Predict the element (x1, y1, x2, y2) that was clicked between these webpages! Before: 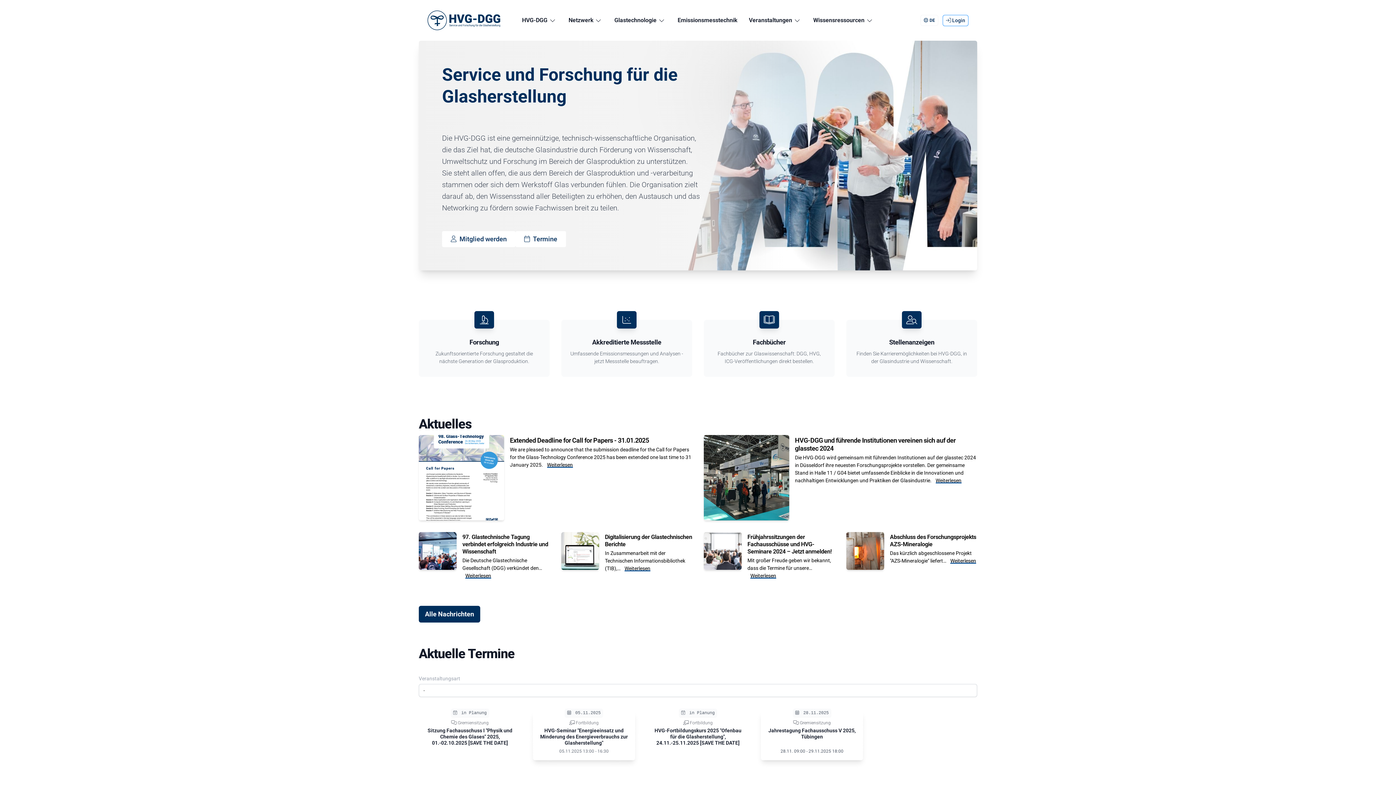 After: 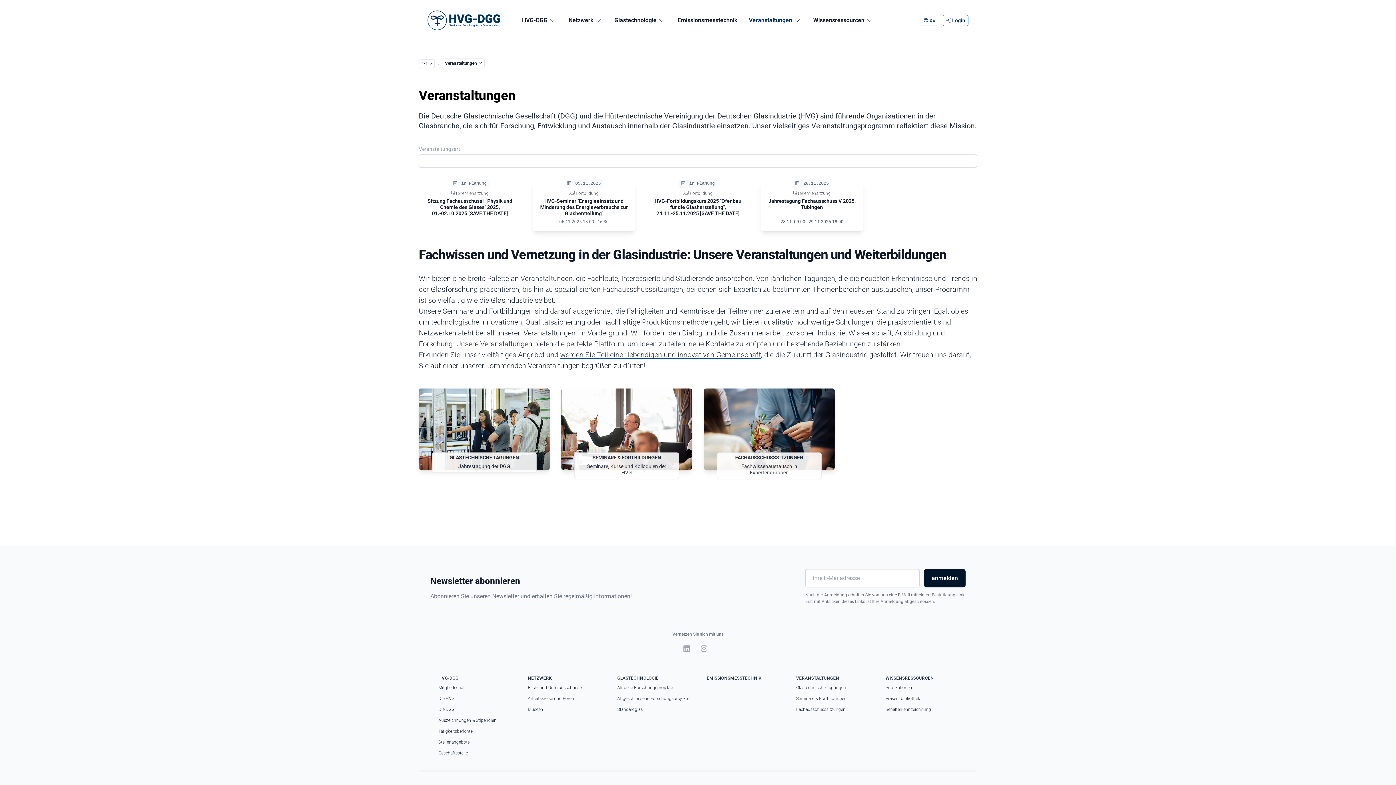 Action: label: Termine bbox: (515, 231, 566, 247)